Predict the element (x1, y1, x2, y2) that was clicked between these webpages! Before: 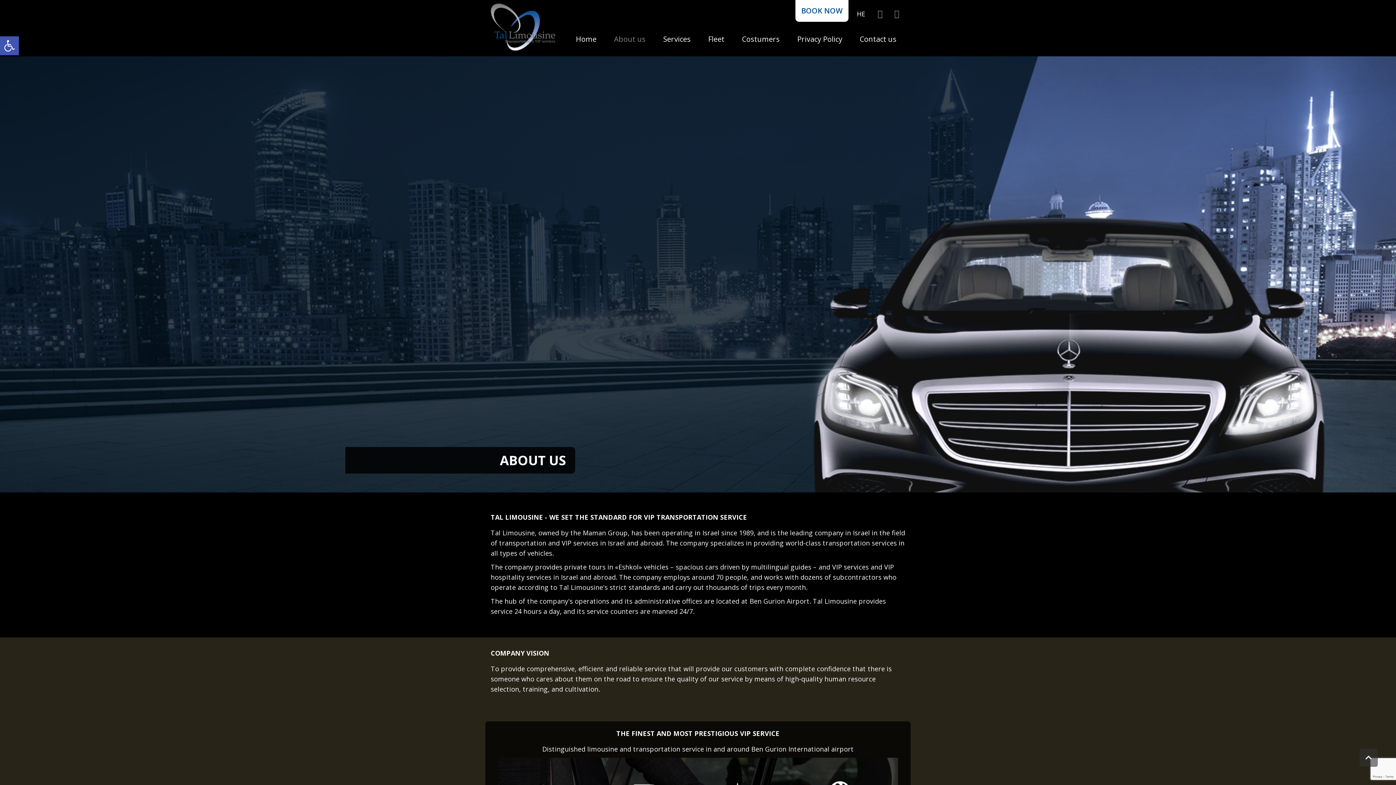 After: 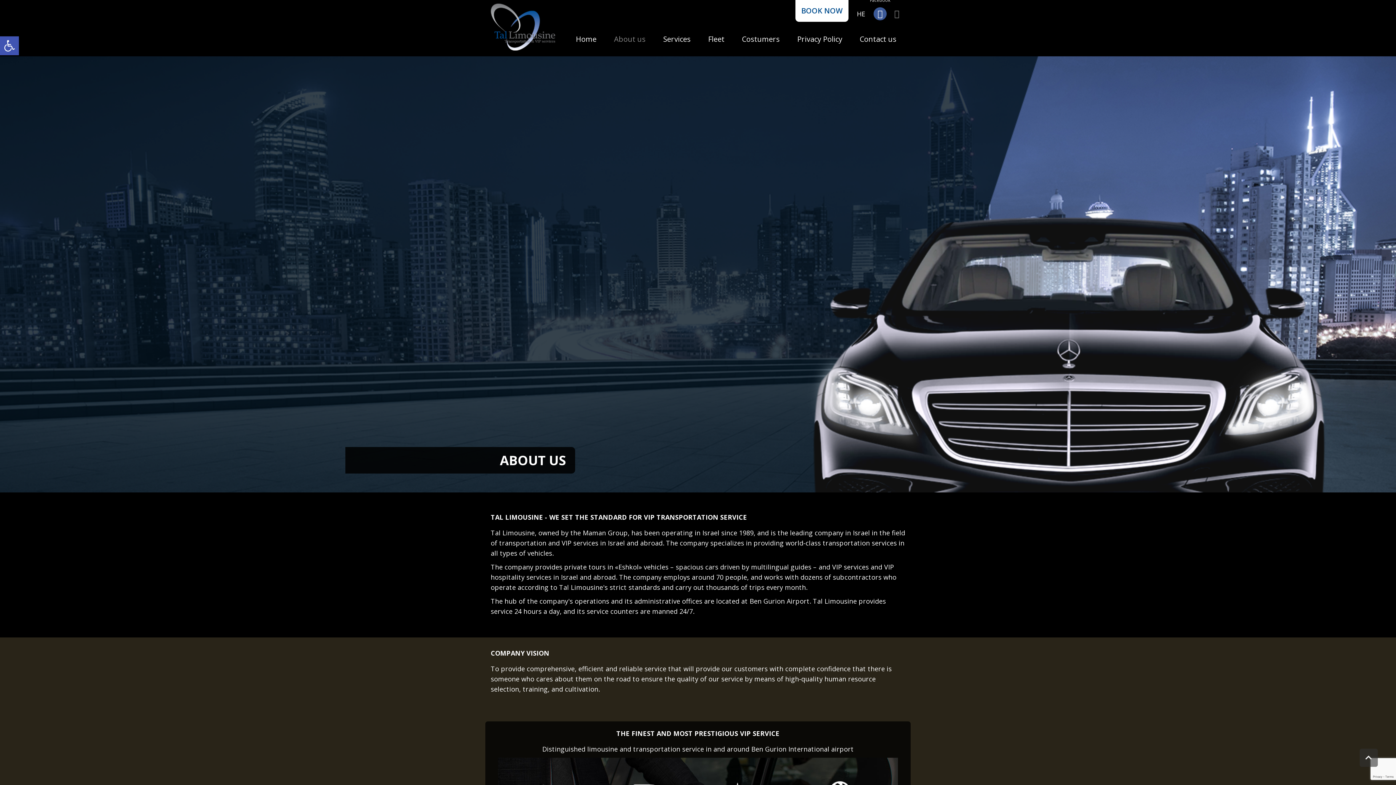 Action: label: Facebook bbox: (873, 7, 886, 20)